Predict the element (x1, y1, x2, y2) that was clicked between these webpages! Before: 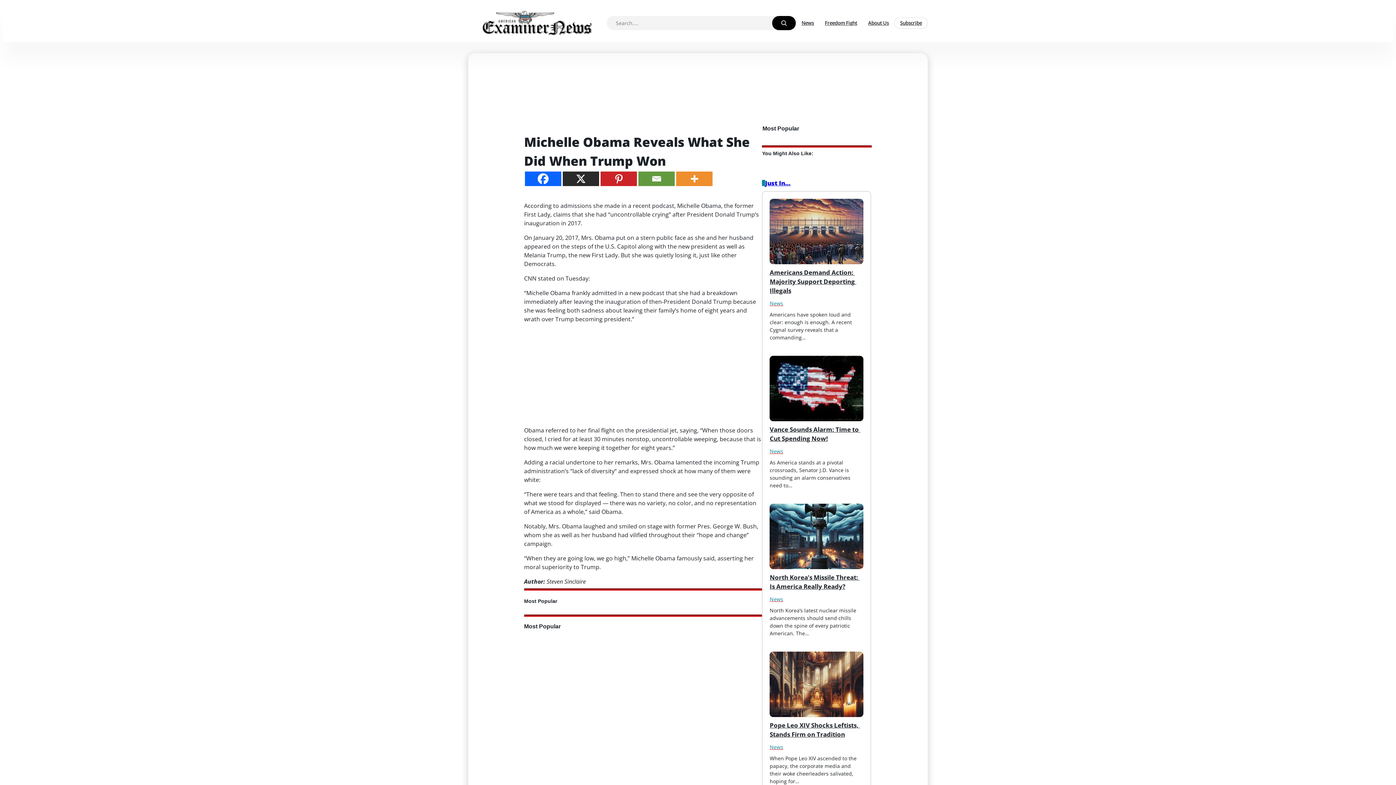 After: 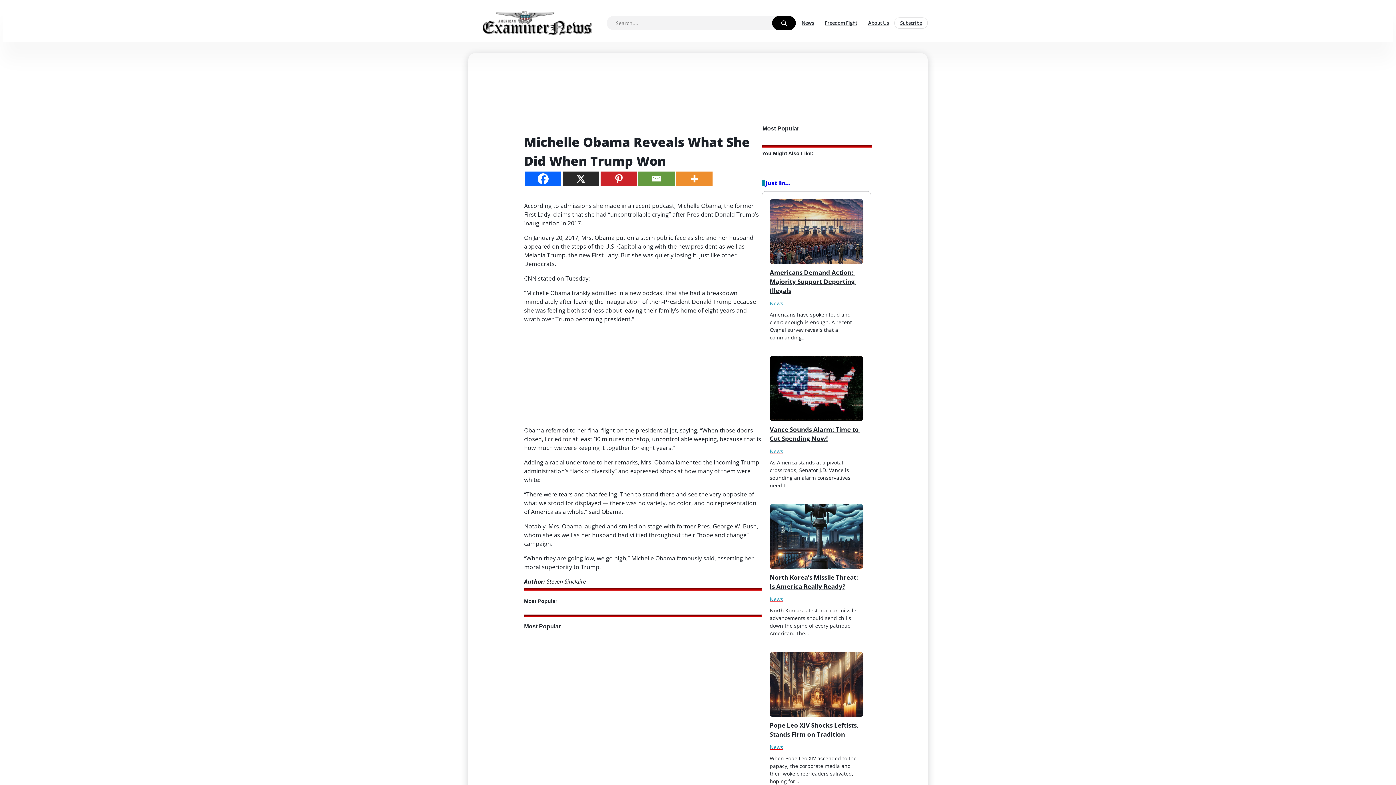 Action: label: Email bbox: (638, 171, 674, 186)